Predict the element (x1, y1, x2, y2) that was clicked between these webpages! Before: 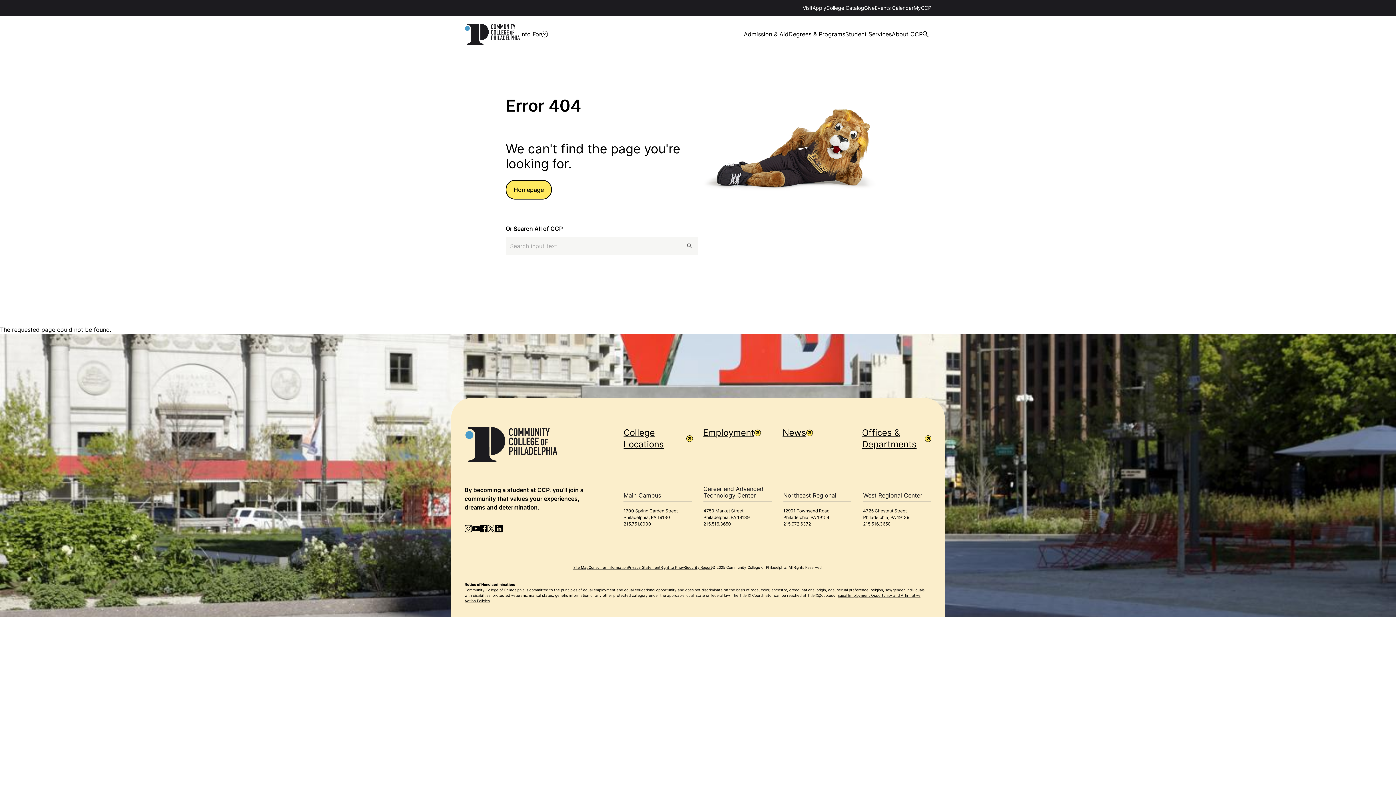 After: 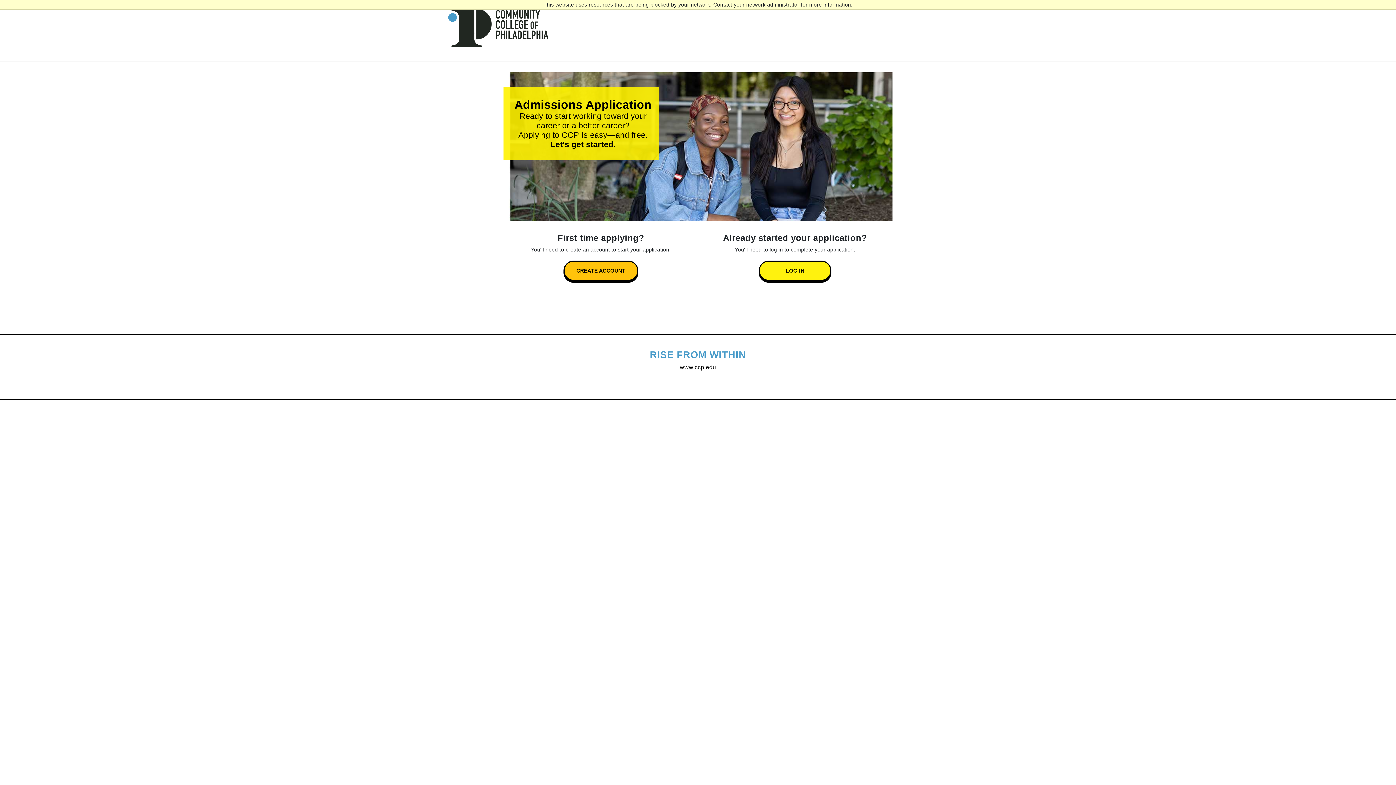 Action: bbox: (812, 4, 826, 10) label: Apply